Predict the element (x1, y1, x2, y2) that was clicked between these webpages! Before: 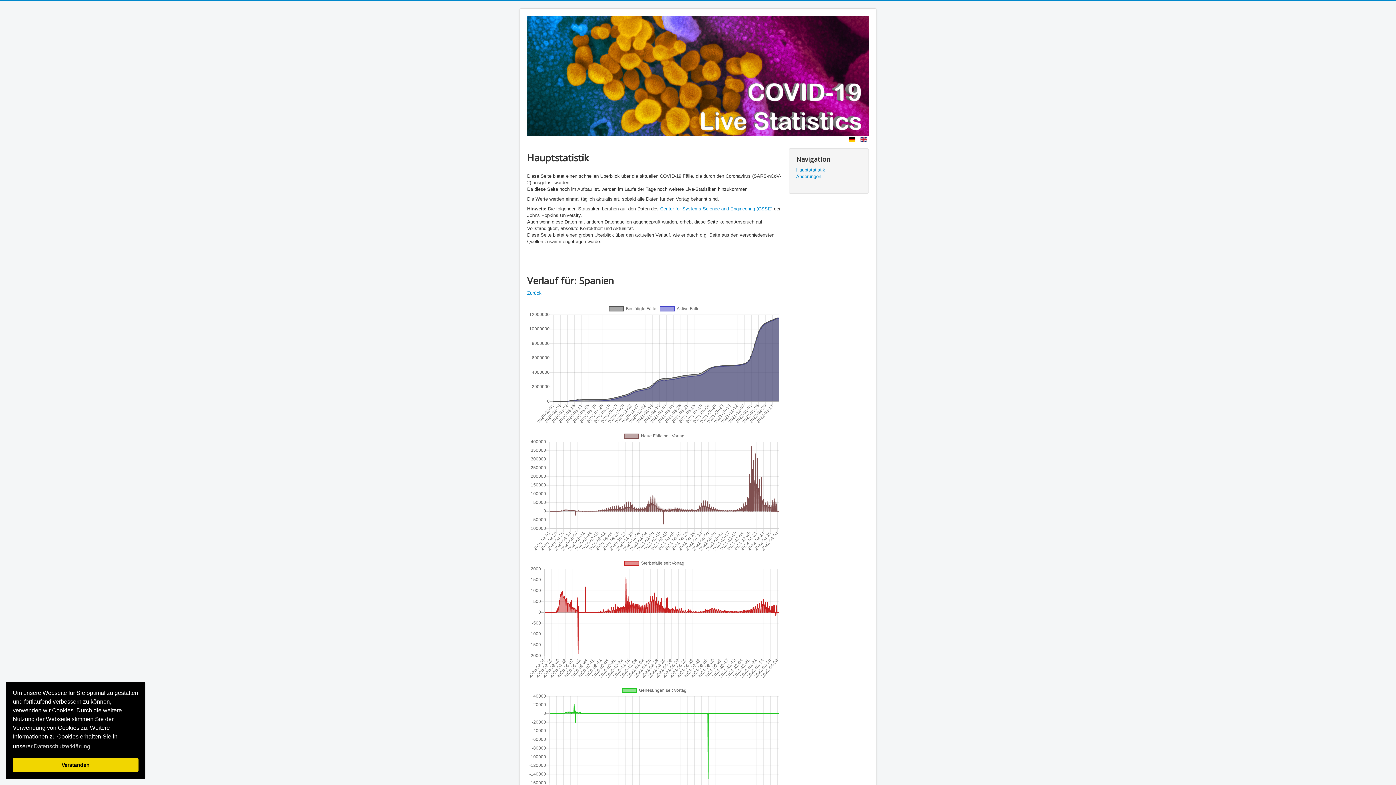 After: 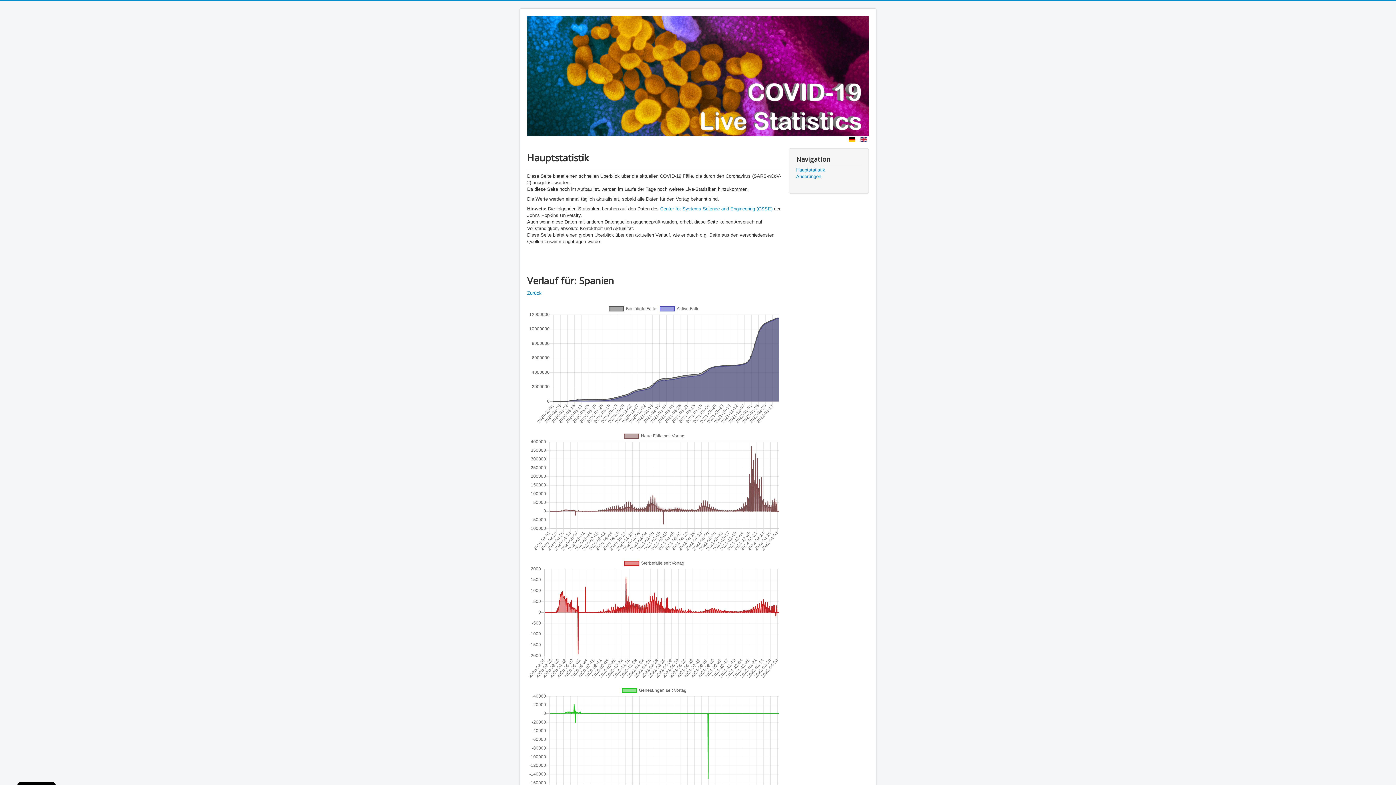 Action: bbox: (12, 758, 138, 772) label: dismiss cookie message